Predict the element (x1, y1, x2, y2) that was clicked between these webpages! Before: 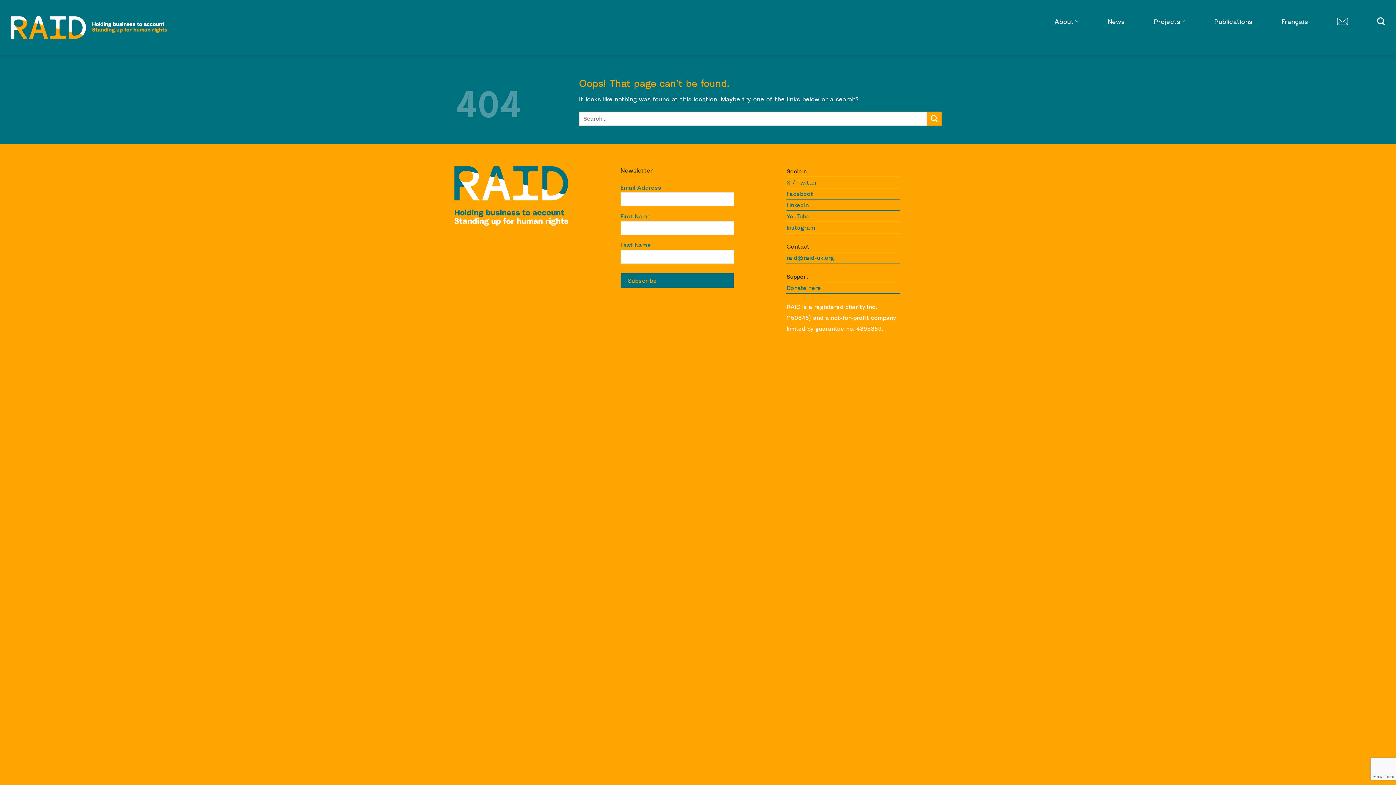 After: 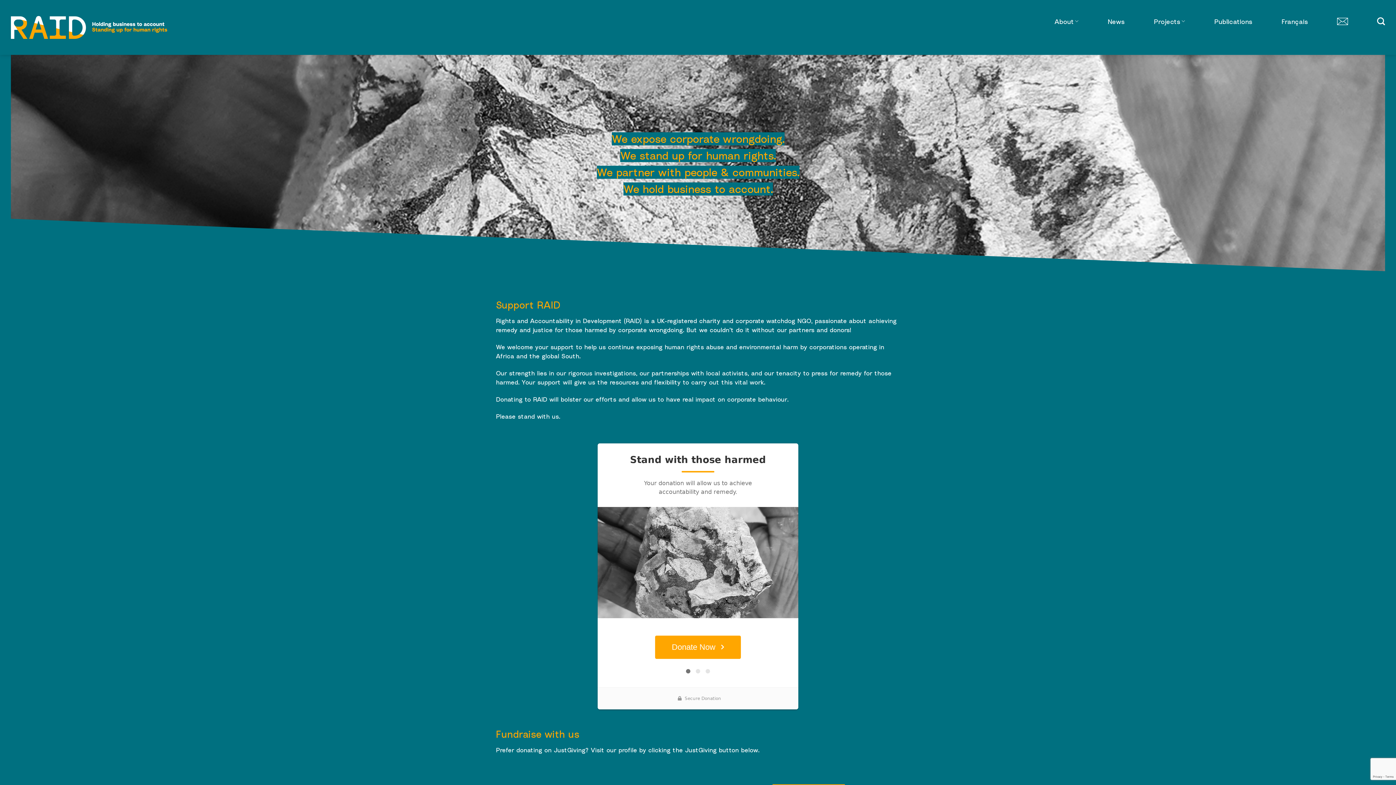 Action: bbox: (786, 282, 900, 293) label: Donate here